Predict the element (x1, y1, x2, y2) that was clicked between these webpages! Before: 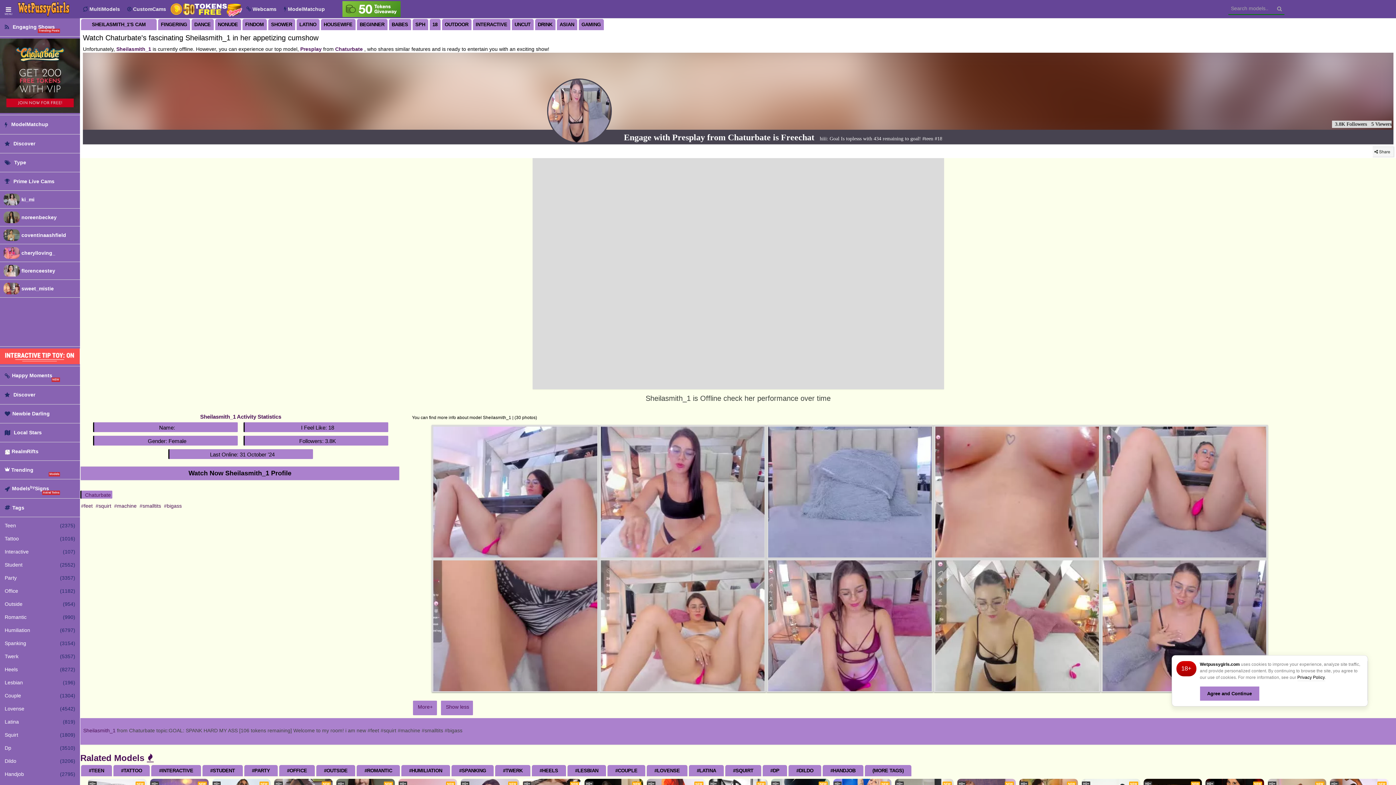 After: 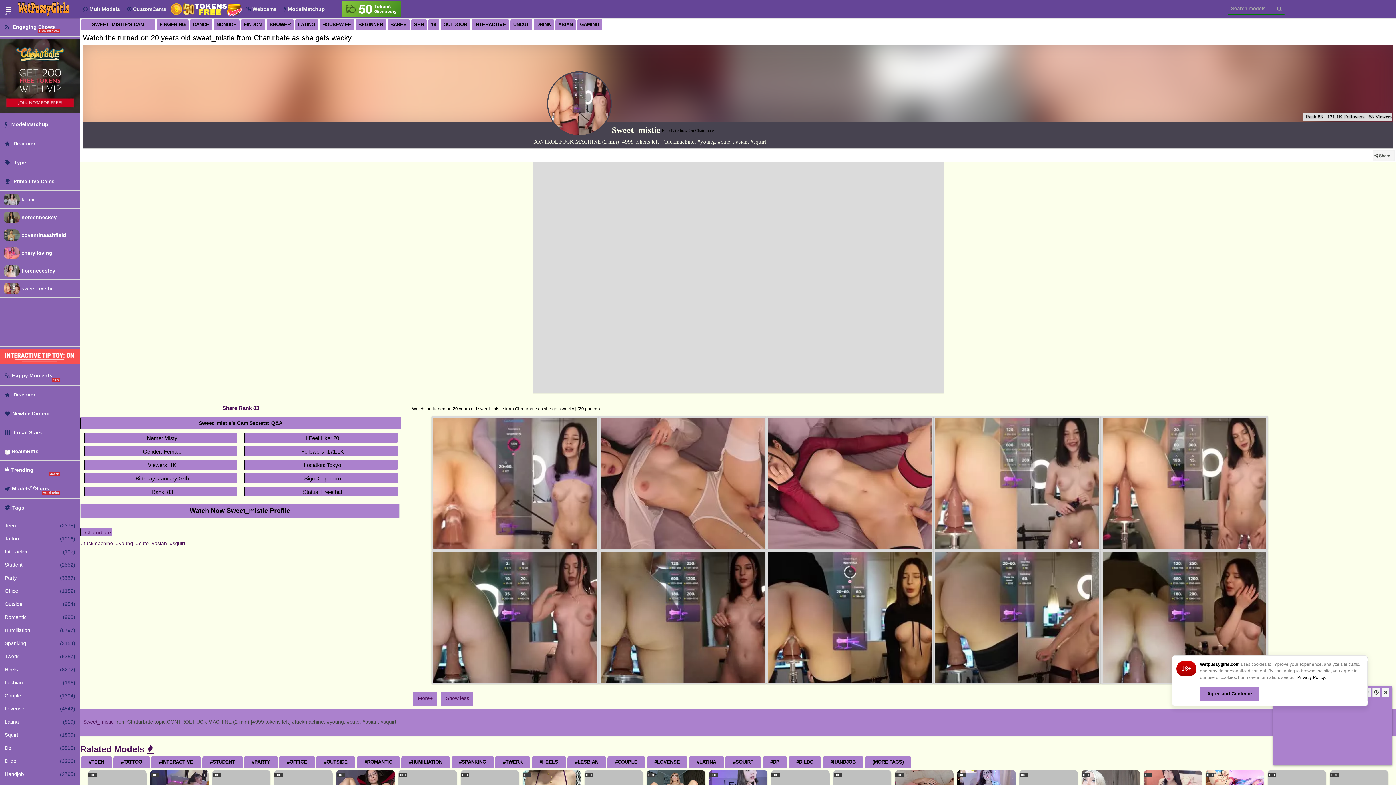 Action: label: sweet_mistie bbox: (21, 285, 53, 291)